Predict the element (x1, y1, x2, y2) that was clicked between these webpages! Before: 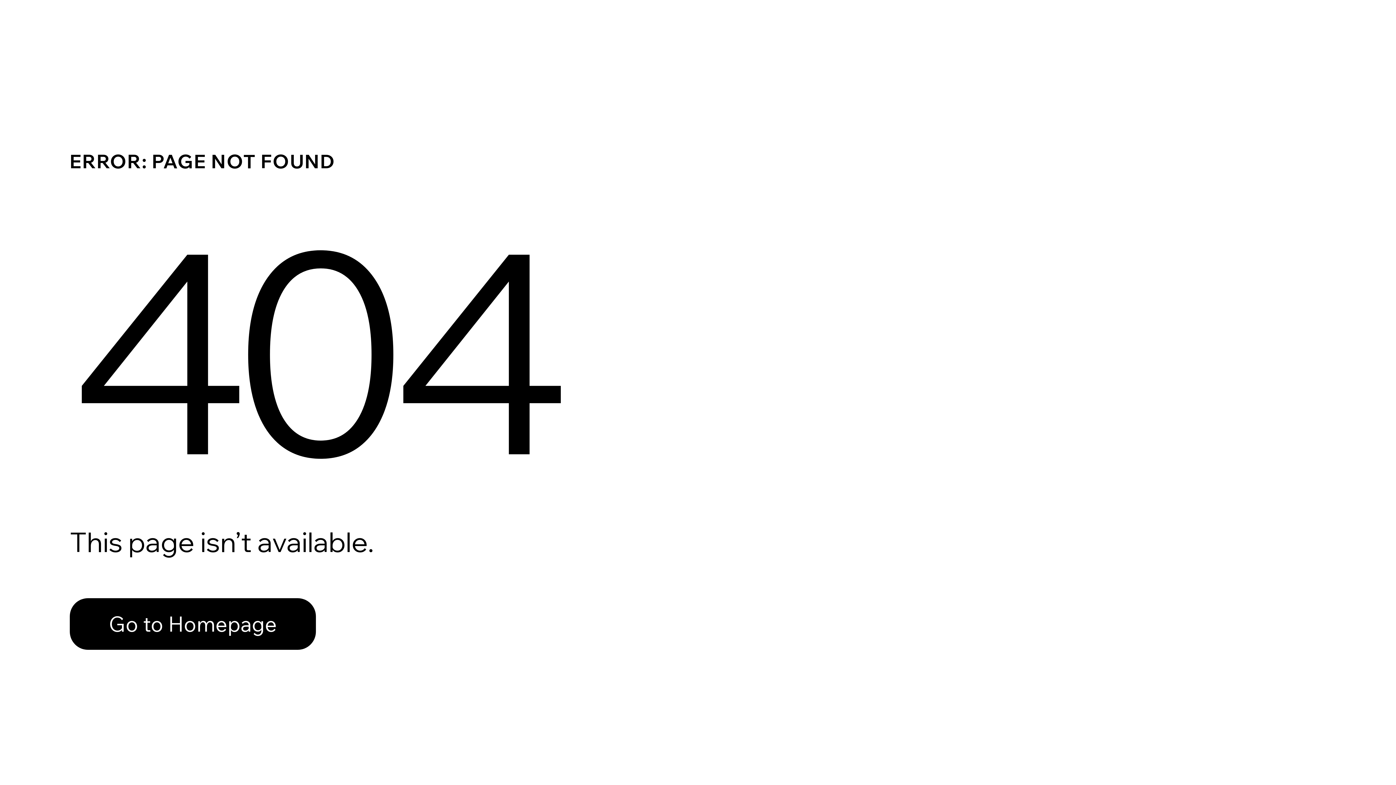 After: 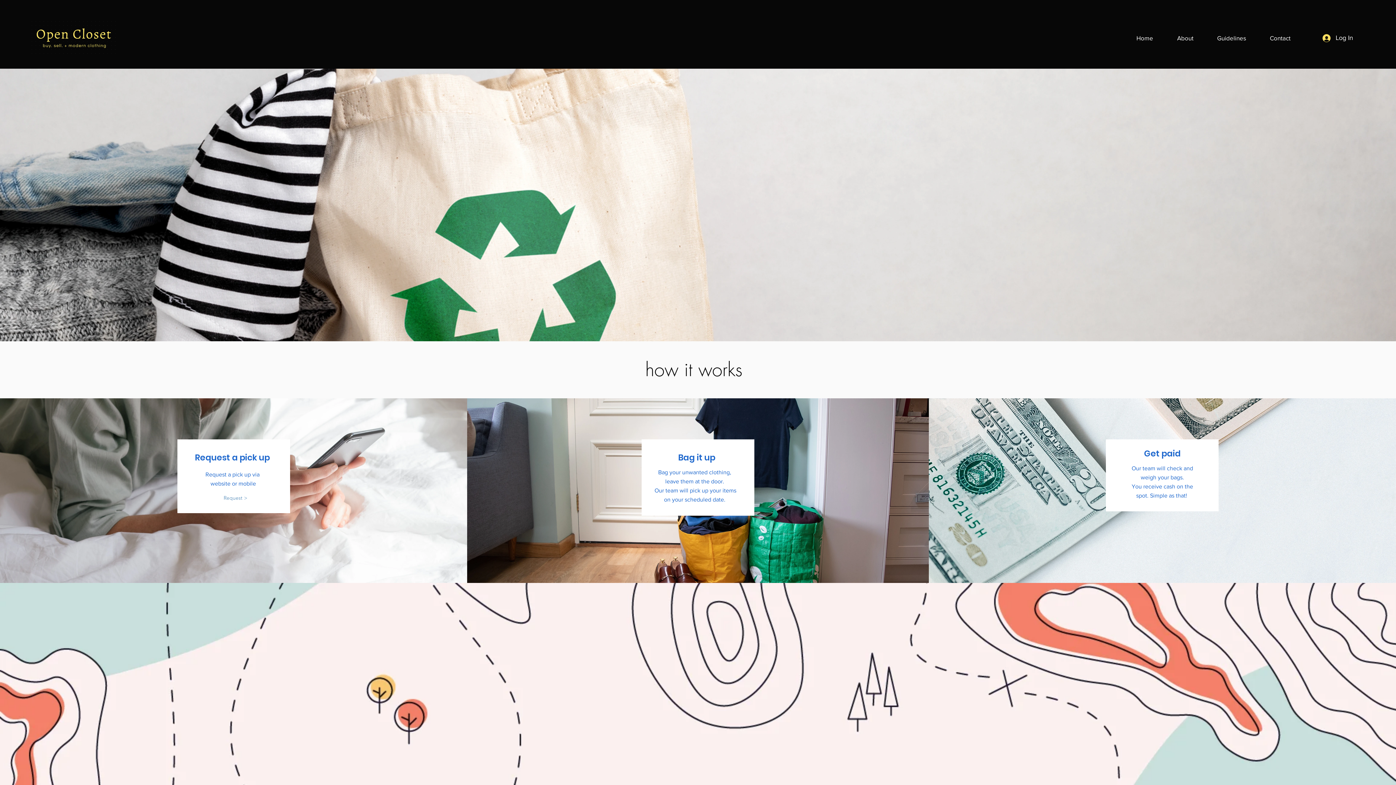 Action: bbox: (69, 582, 768, 659) label: Go to Homepage